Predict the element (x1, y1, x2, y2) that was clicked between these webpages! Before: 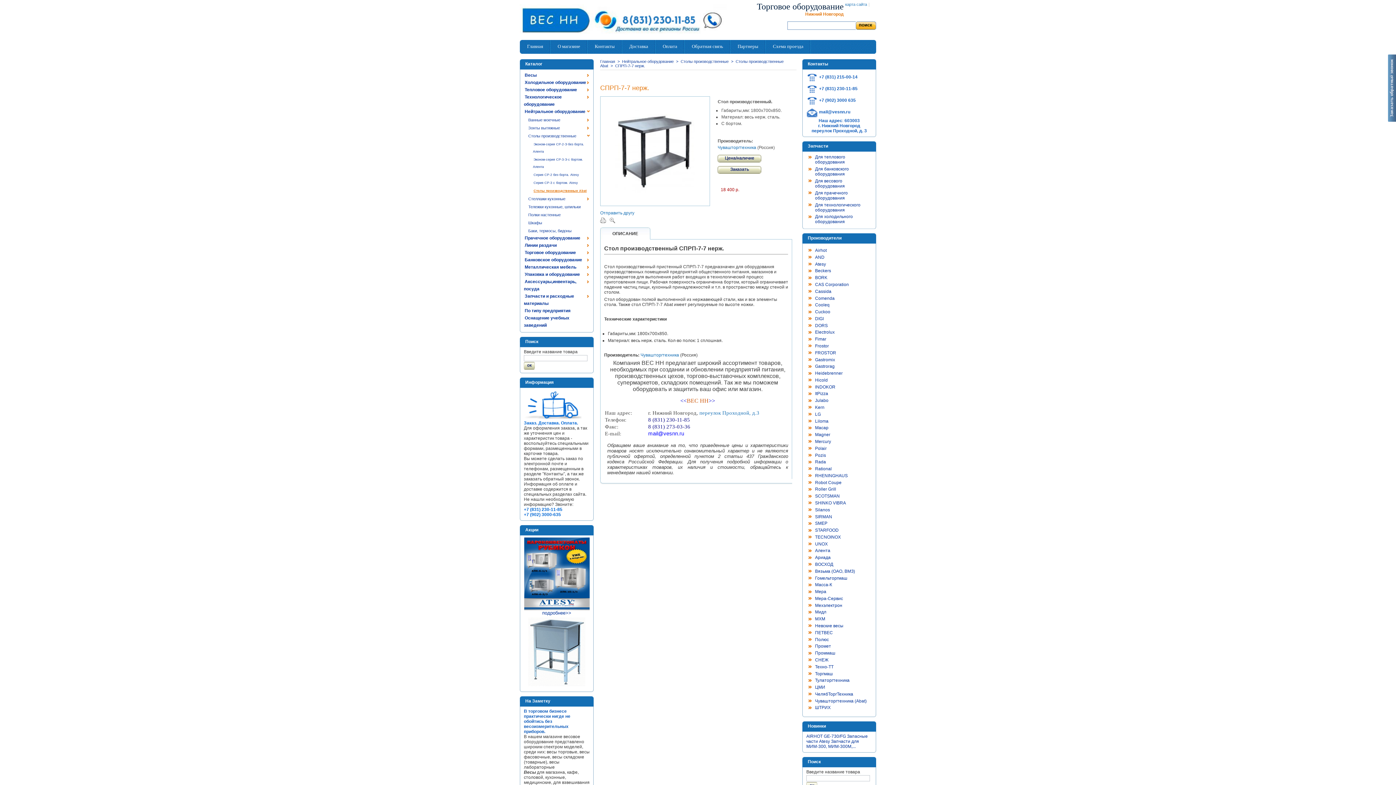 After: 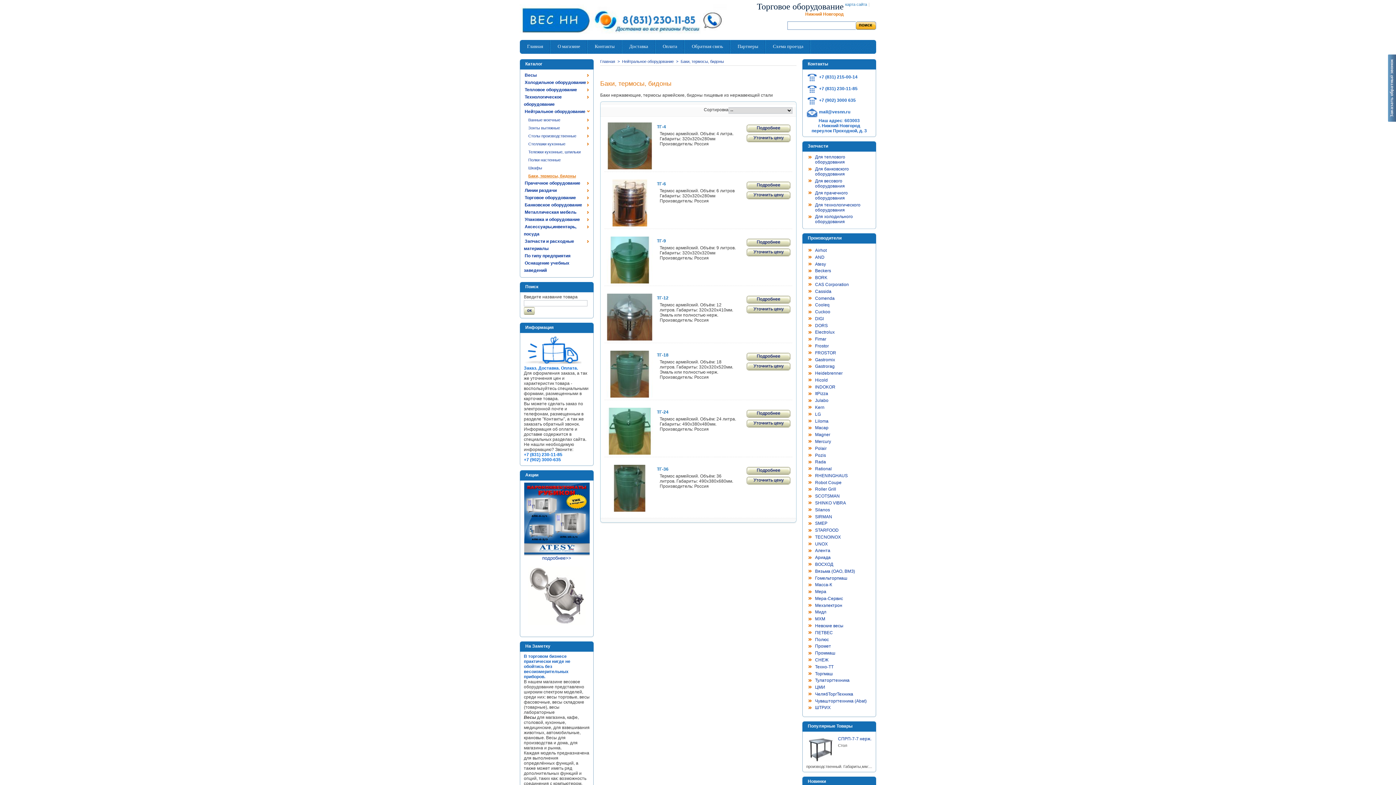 Action: bbox: (527, 228, 571, 233) label: Баки, термосы, бидоны